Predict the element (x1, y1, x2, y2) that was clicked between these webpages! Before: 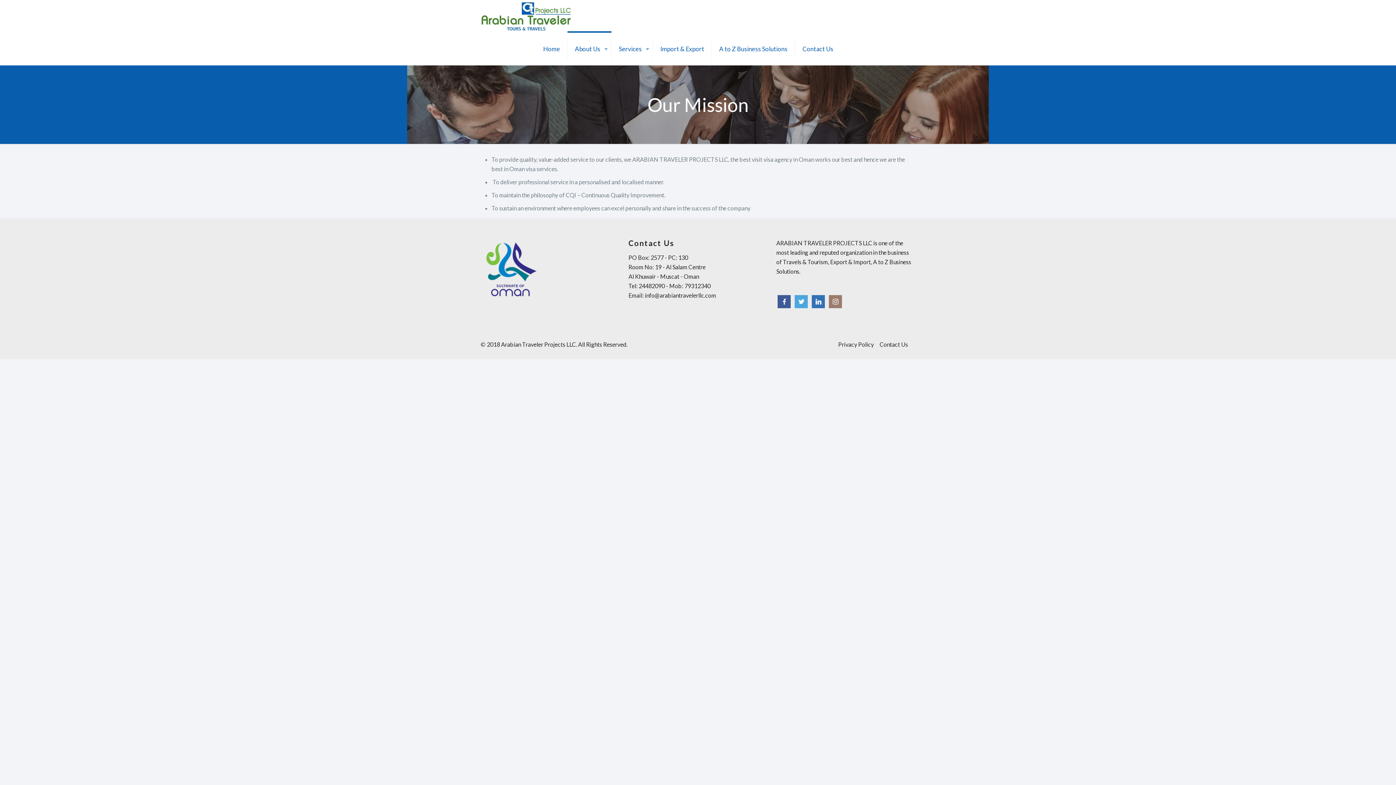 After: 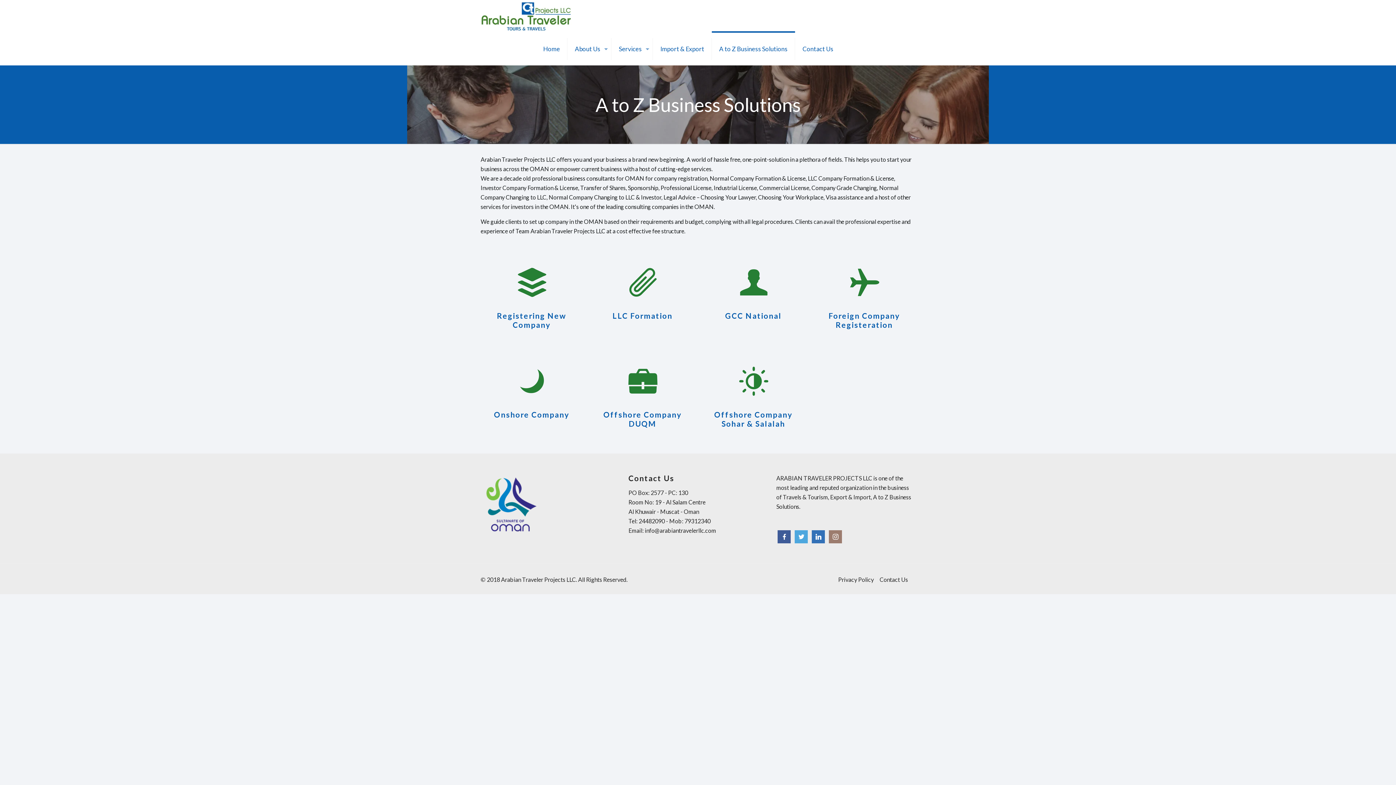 Action: label: A to Z Business Solutions bbox: (712, 32, 795, 65)